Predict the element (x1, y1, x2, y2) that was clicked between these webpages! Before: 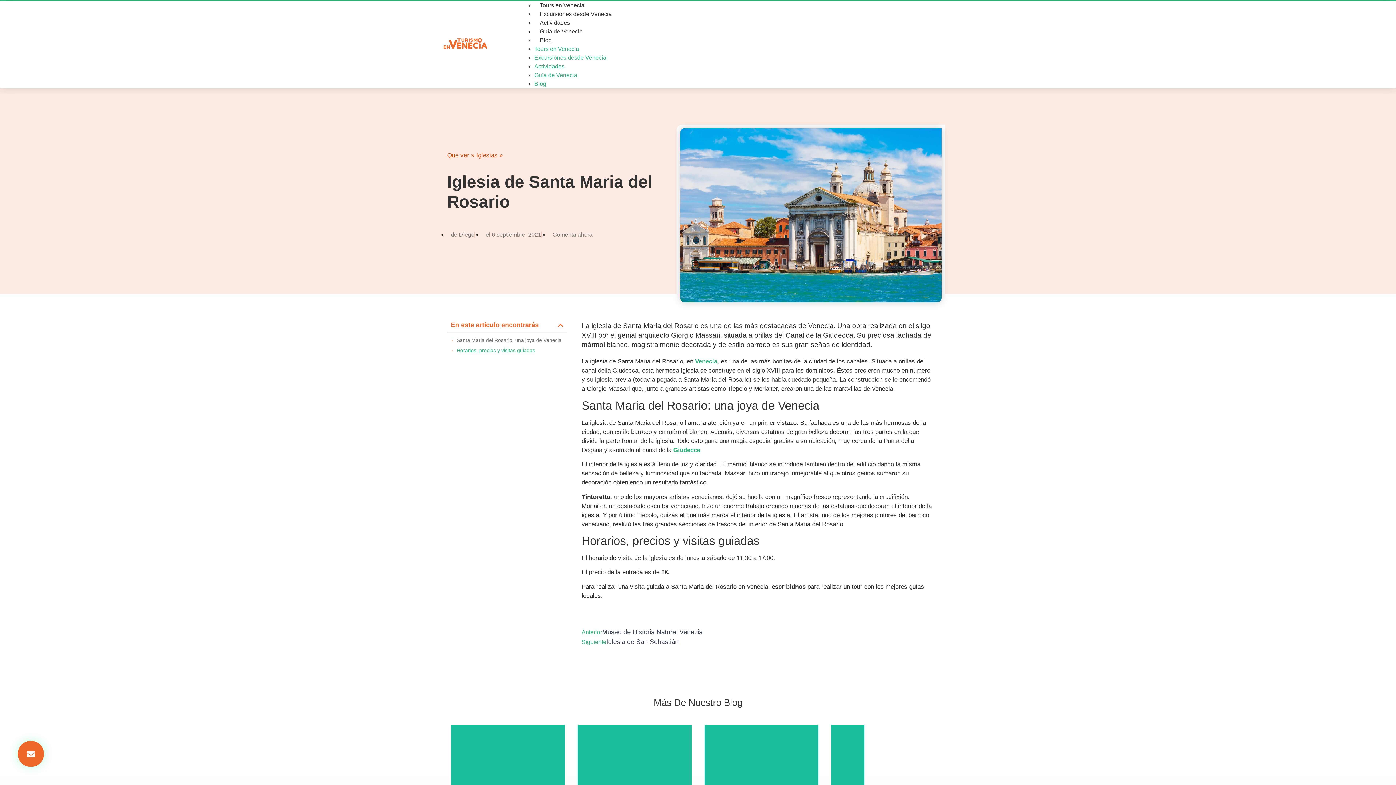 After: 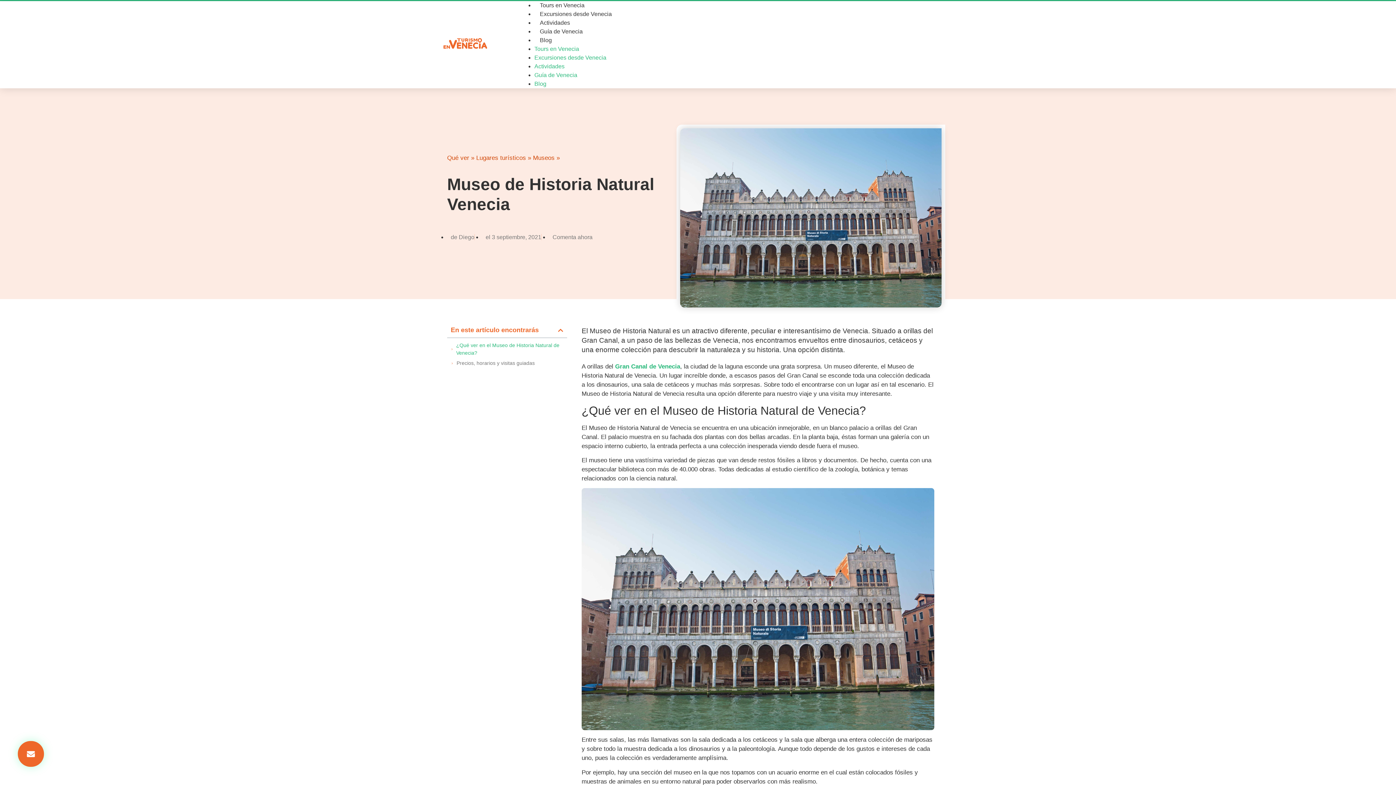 Action: bbox: (581, 629, 702, 635) label: AnteriorMuseo de Historia Natural Venecia